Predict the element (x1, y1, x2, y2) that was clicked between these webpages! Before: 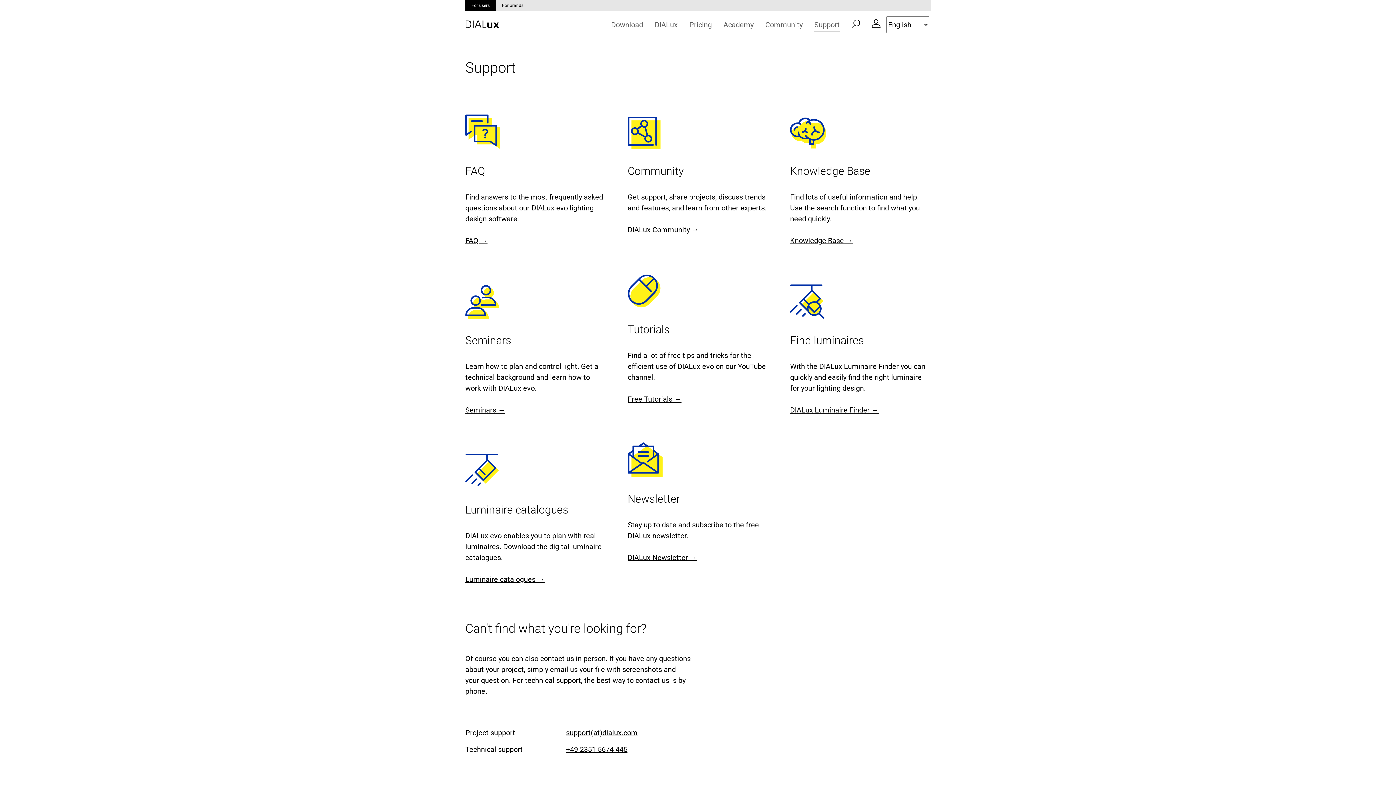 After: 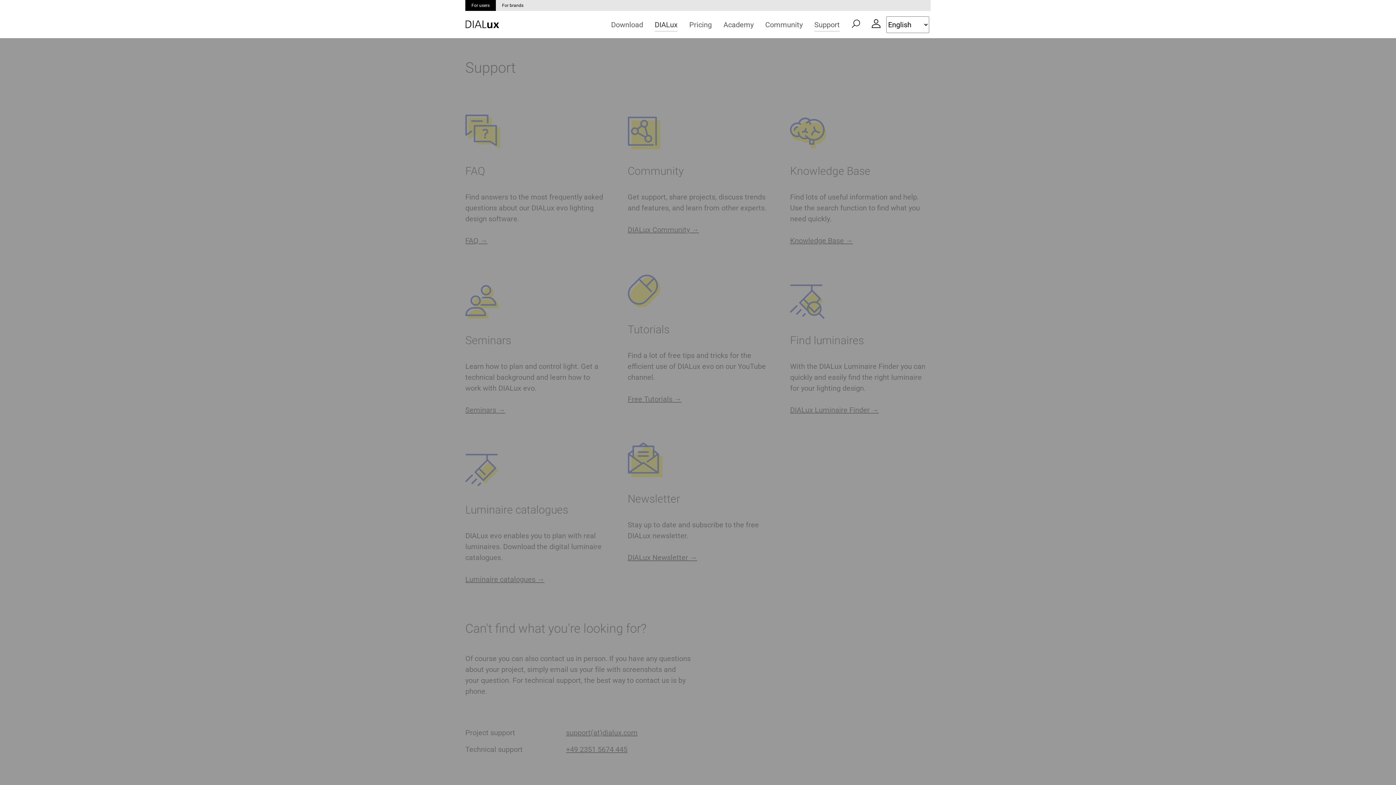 Action: bbox: (649, 16, 683, 32) label: DIALux